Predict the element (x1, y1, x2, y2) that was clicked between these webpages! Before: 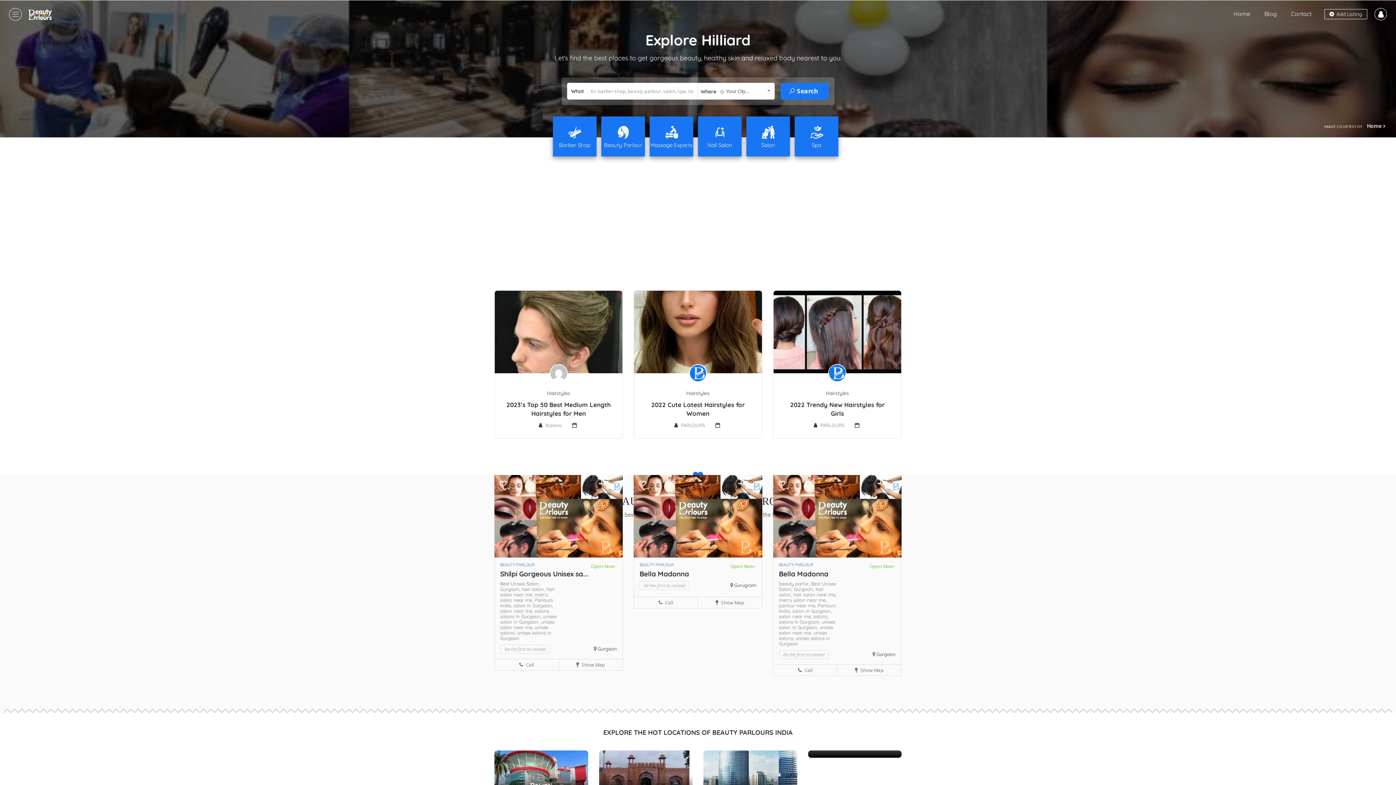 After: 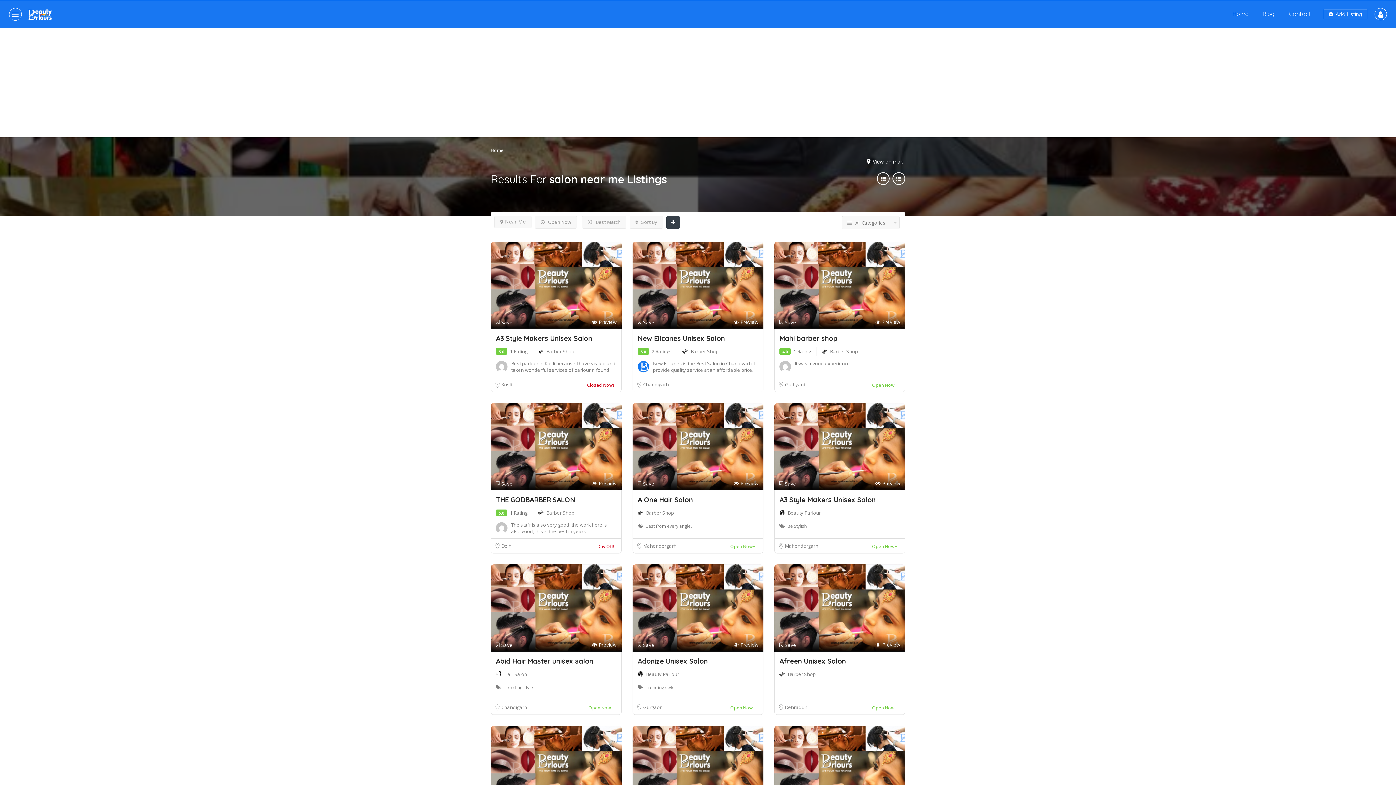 Action: label: salon near me,  bbox: (500, 608, 534, 614)